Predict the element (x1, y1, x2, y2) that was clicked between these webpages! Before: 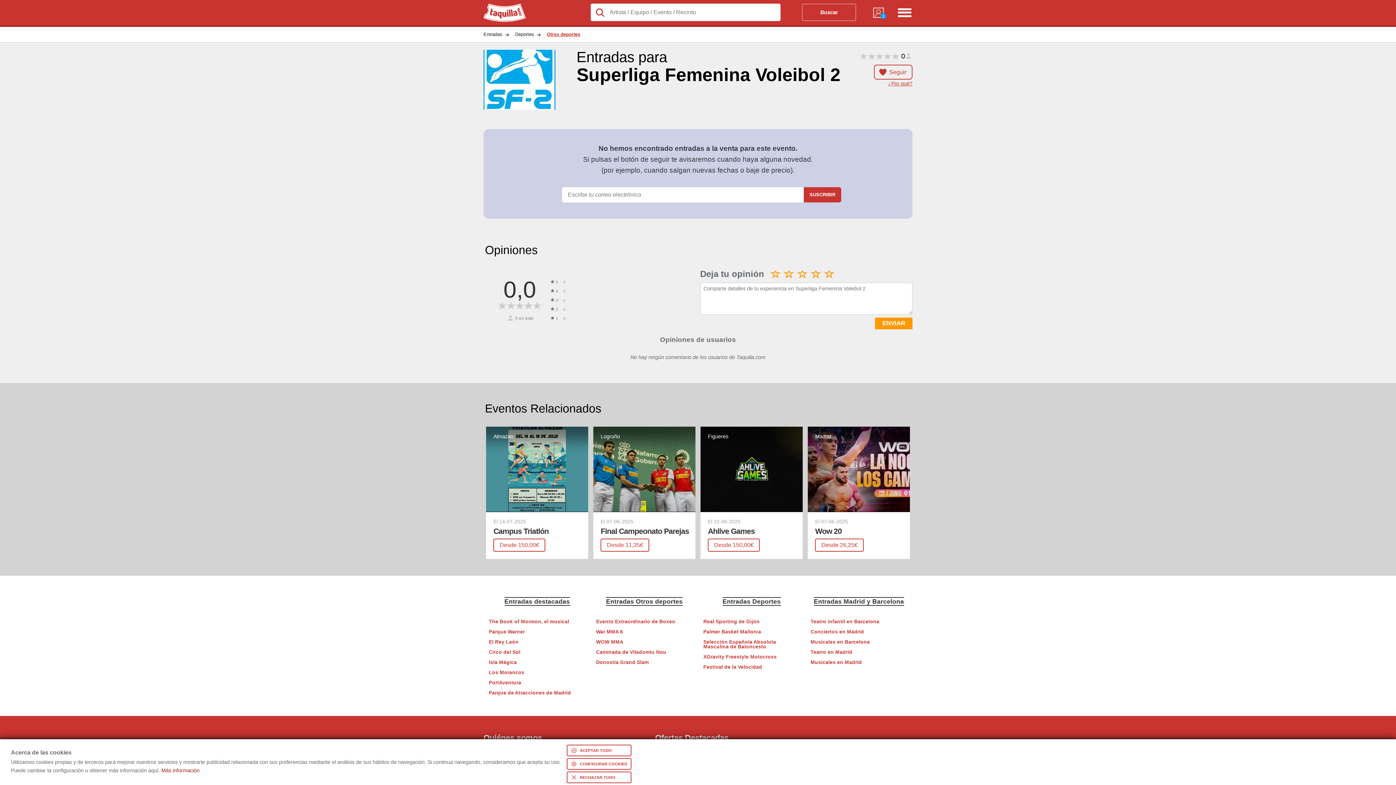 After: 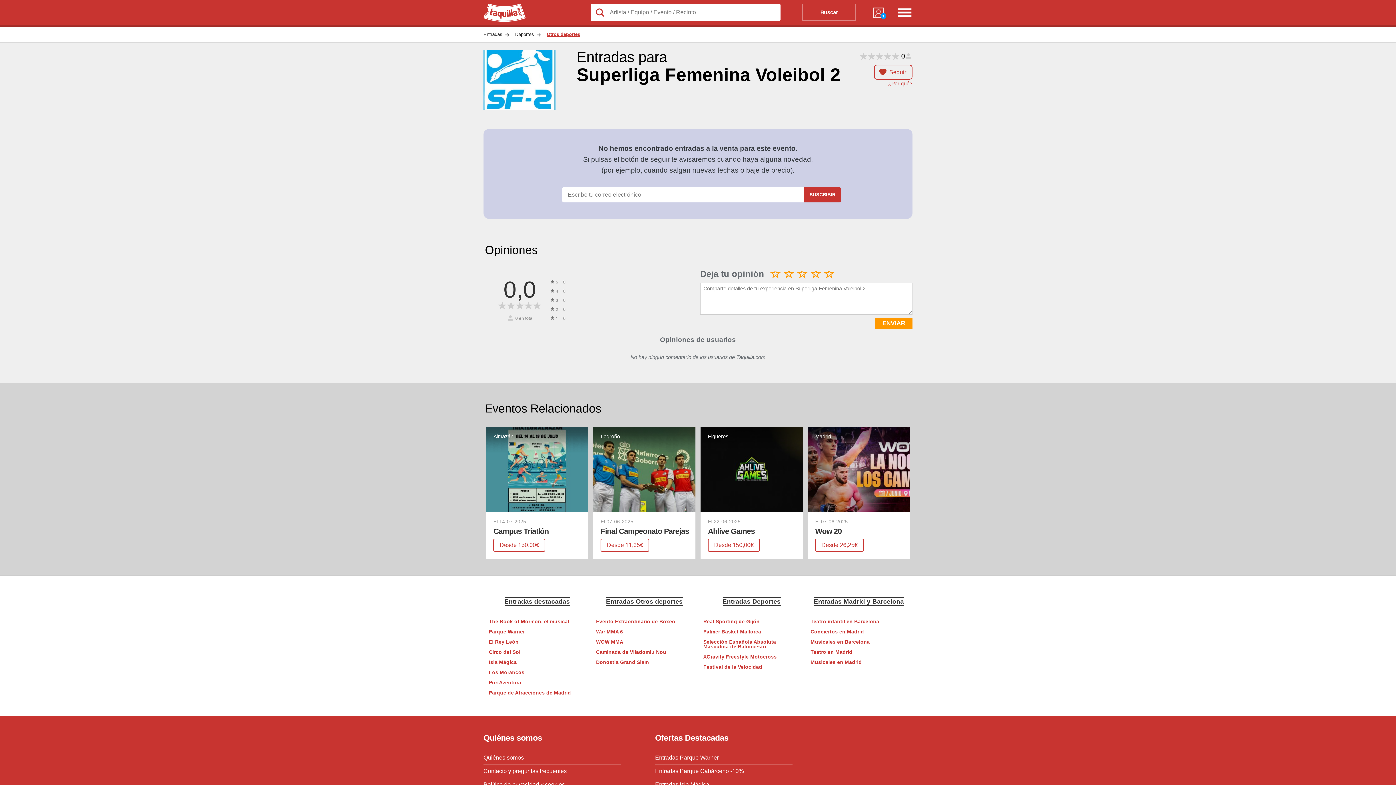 Action: bbox: (566, 745, 631, 756) label: ACEPTAR TODO